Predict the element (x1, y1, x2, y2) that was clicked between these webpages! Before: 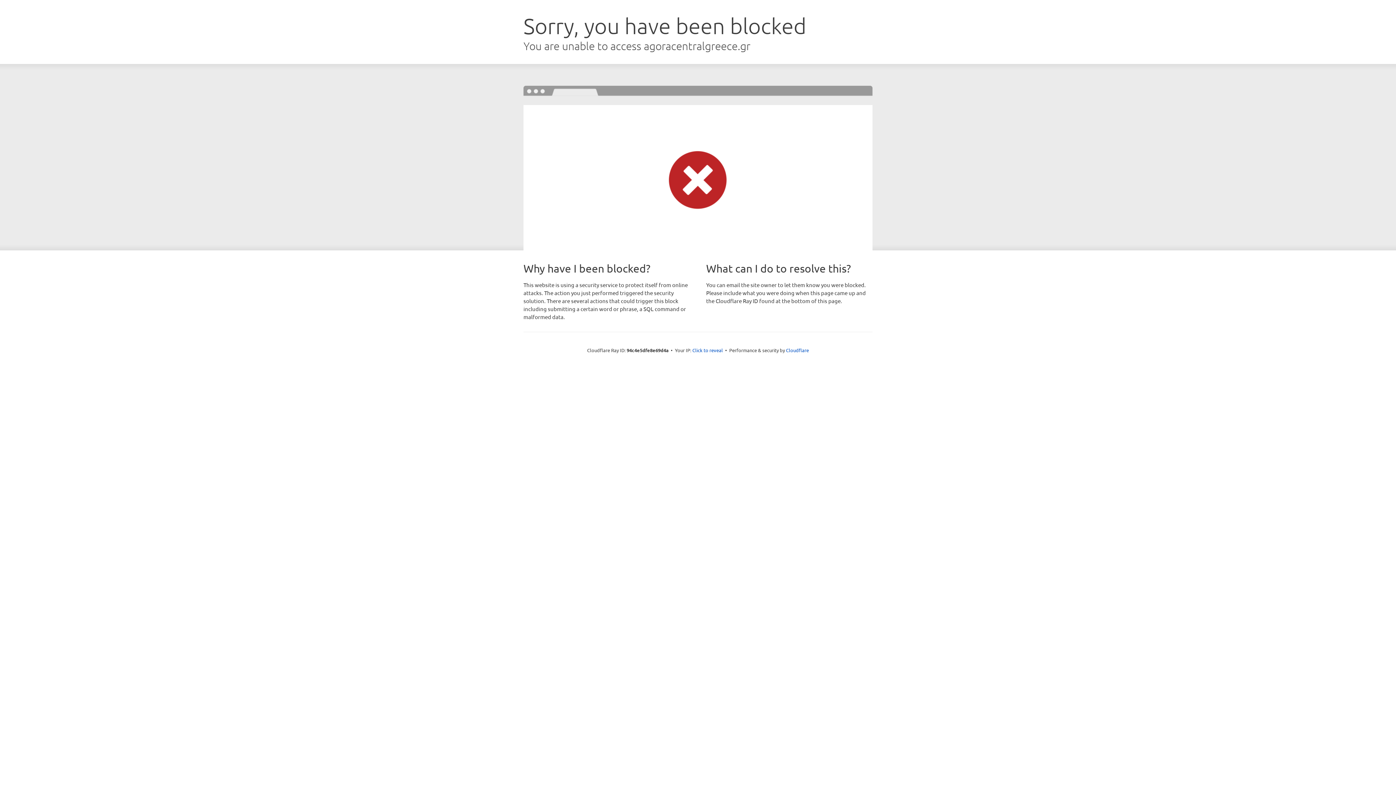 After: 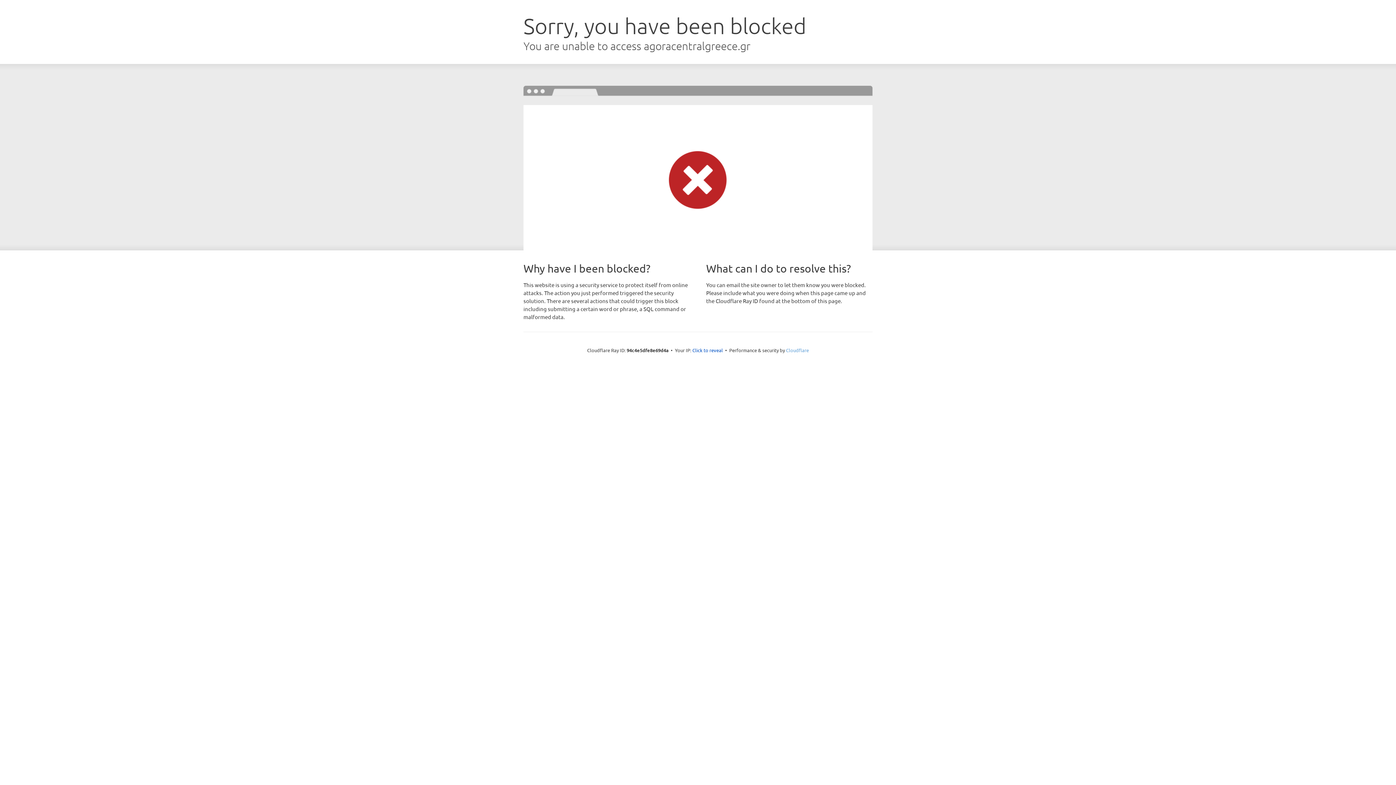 Action: label: Cloudflare bbox: (786, 347, 809, 353)